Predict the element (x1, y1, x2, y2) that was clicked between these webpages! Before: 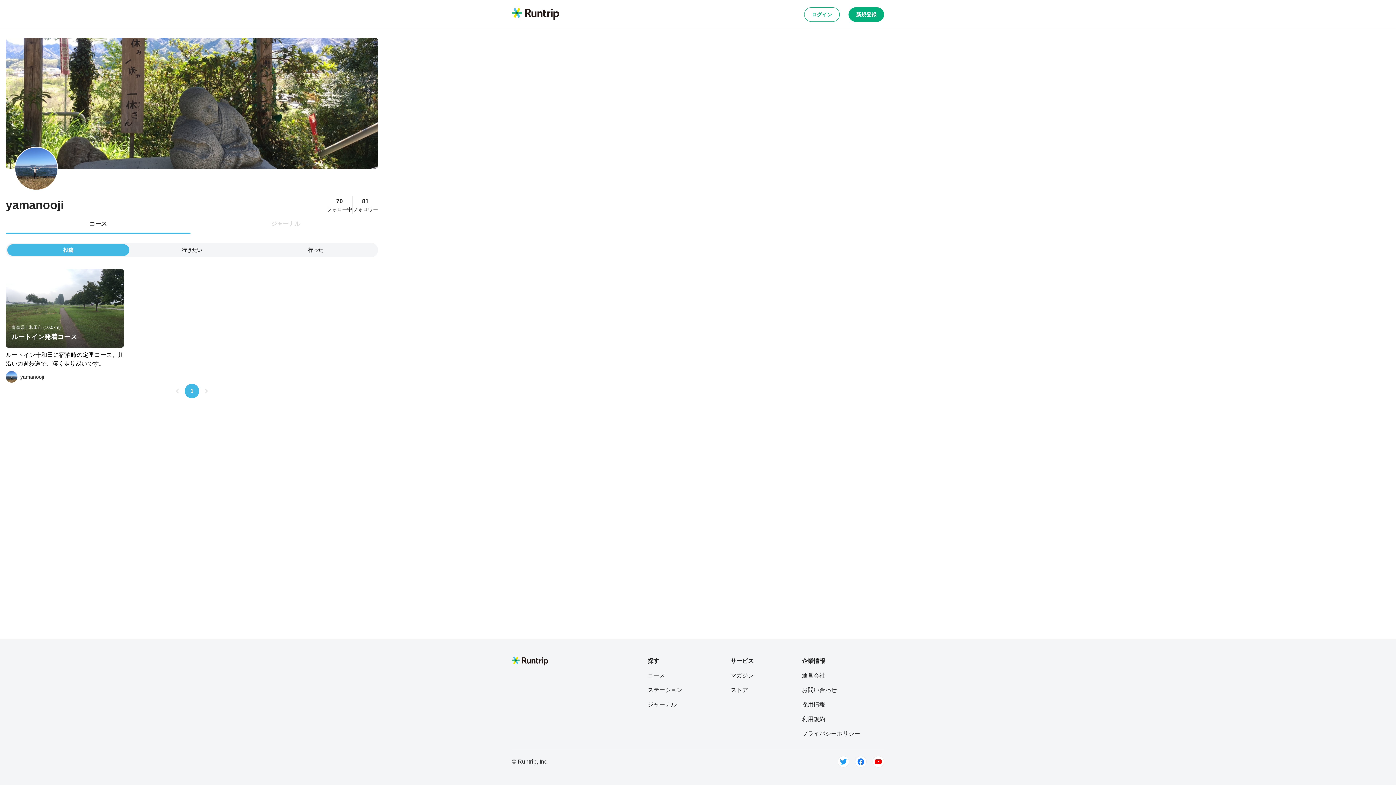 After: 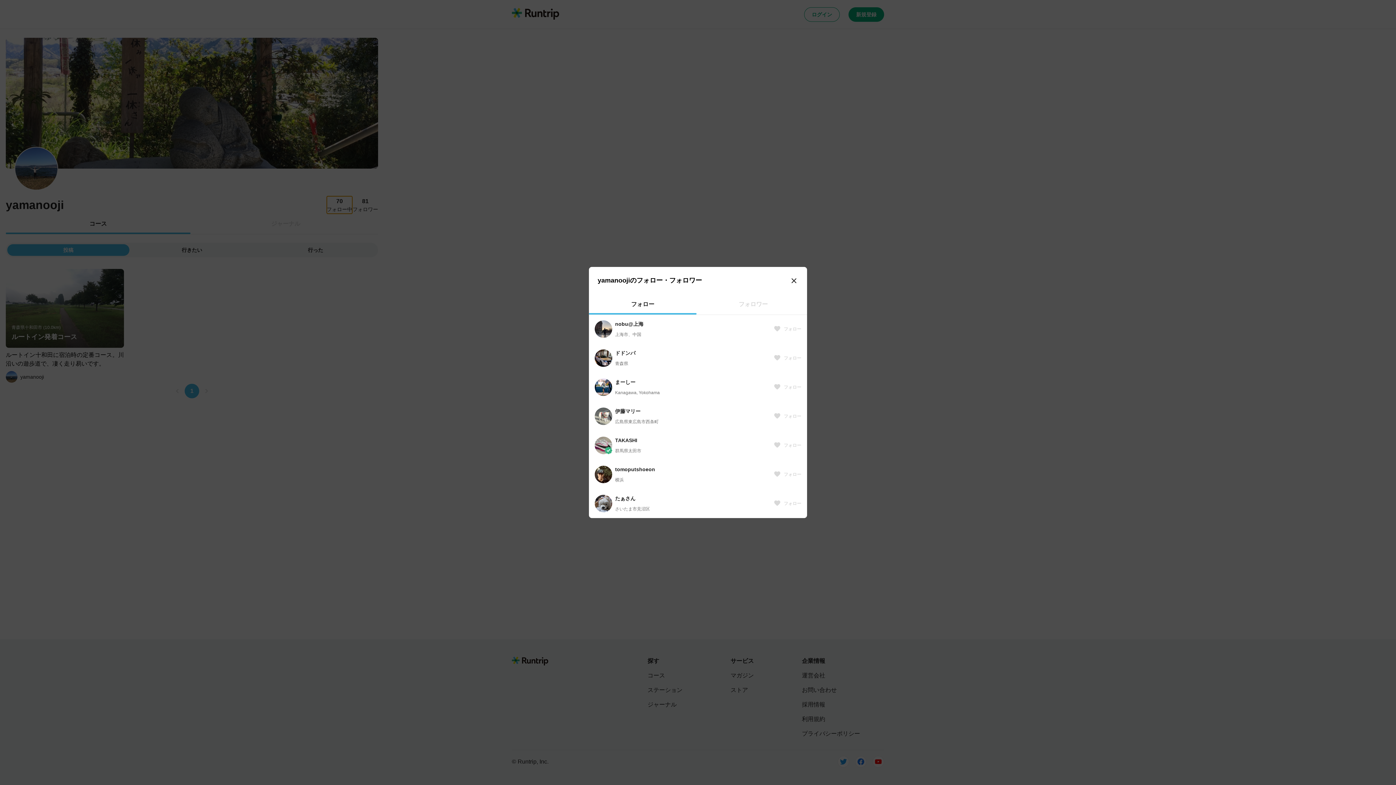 Action: label: 70
フォロー中 bbox: (326, 196, 352, 213)